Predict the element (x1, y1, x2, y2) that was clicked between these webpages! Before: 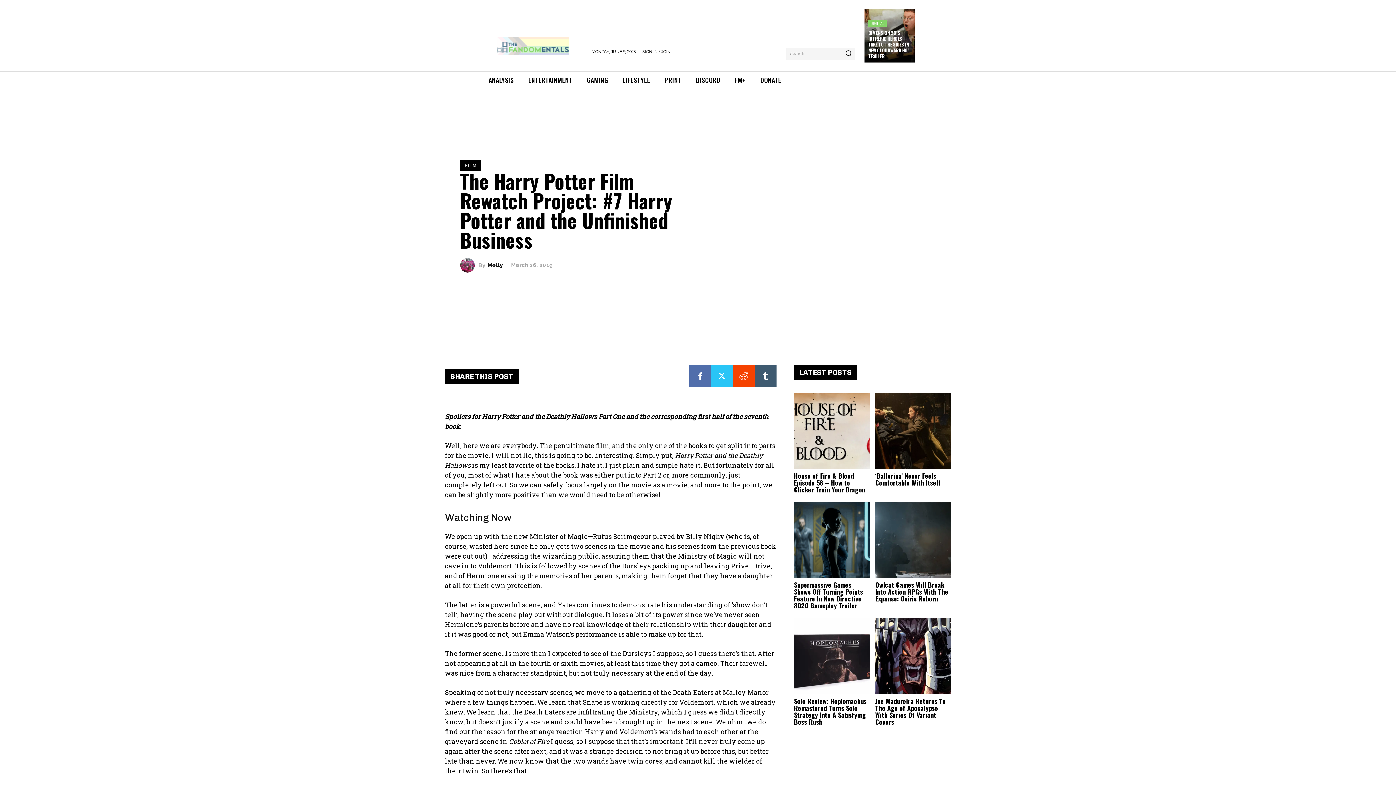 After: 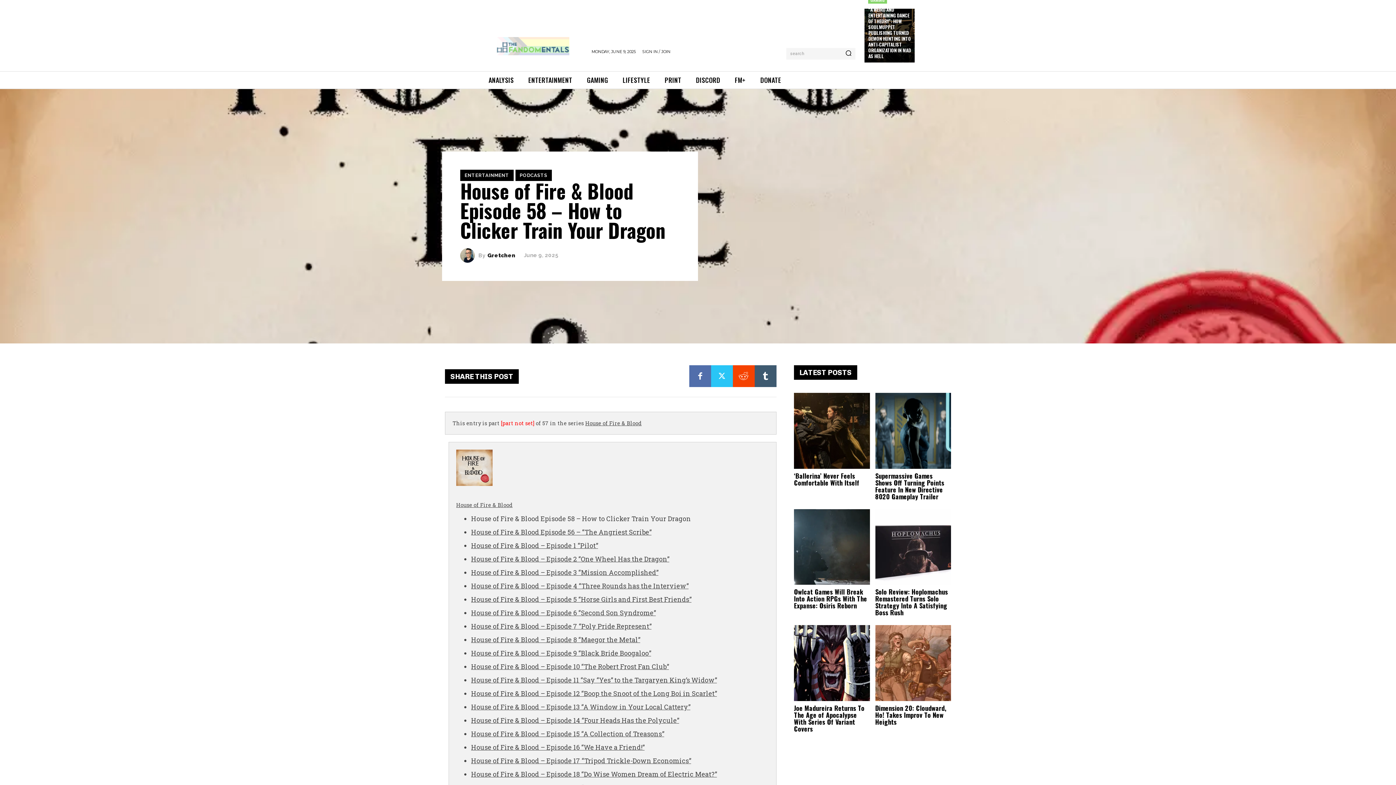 Action: bbox: (794, 393, 870, 468)